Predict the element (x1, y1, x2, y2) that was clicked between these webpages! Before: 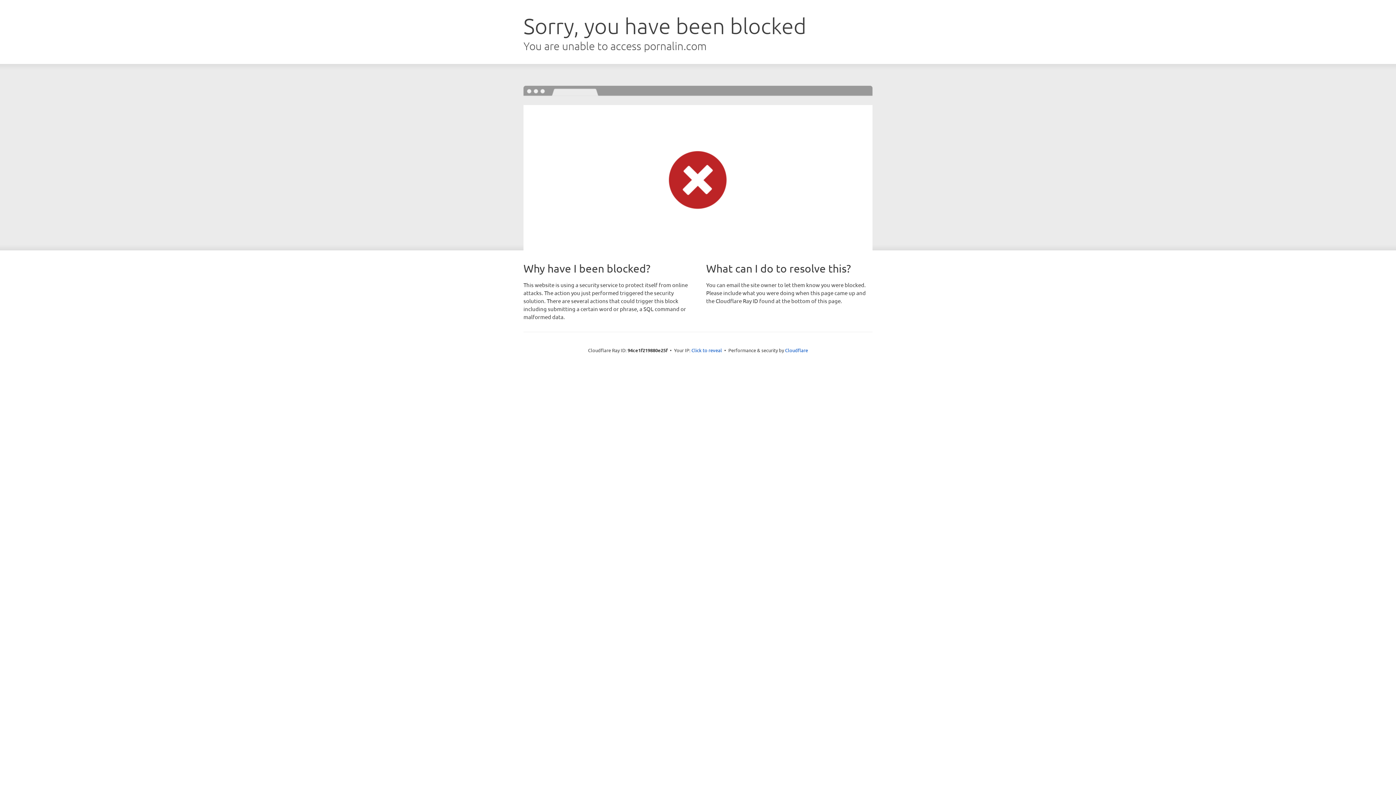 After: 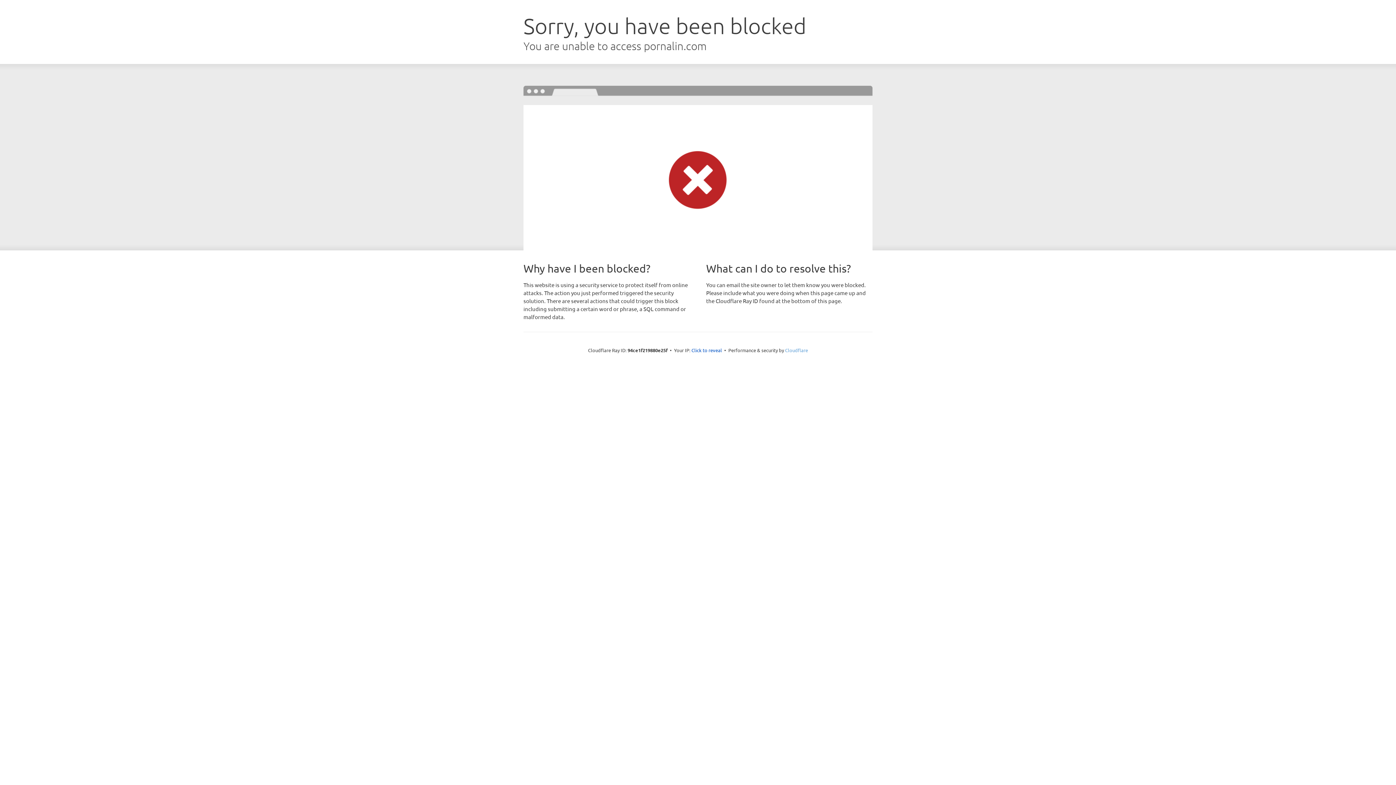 Action: label: Cloudflare bbox: (785, 347, 808, 353)